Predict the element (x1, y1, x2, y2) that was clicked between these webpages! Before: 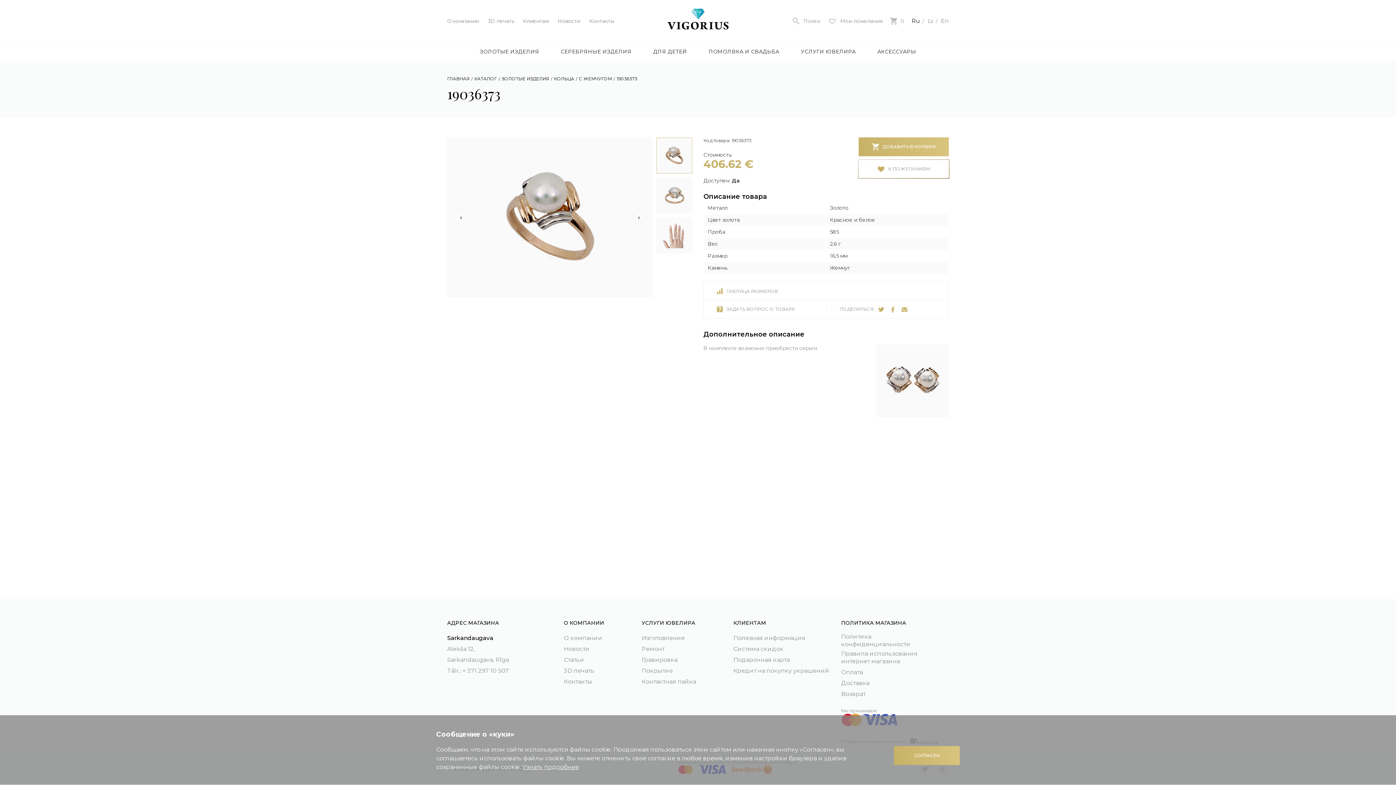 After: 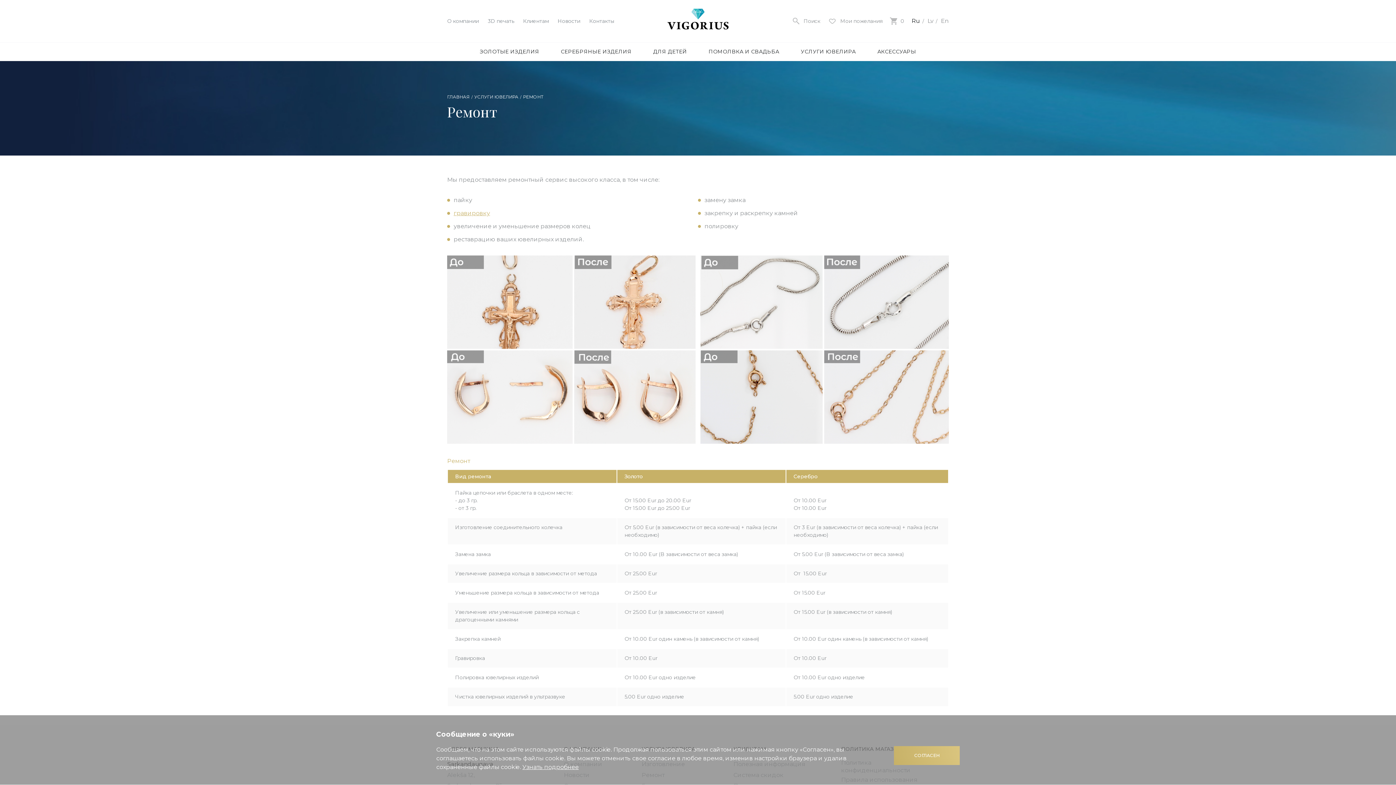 Action: bbox: (641, 643, 664, 654) label: Ремонт